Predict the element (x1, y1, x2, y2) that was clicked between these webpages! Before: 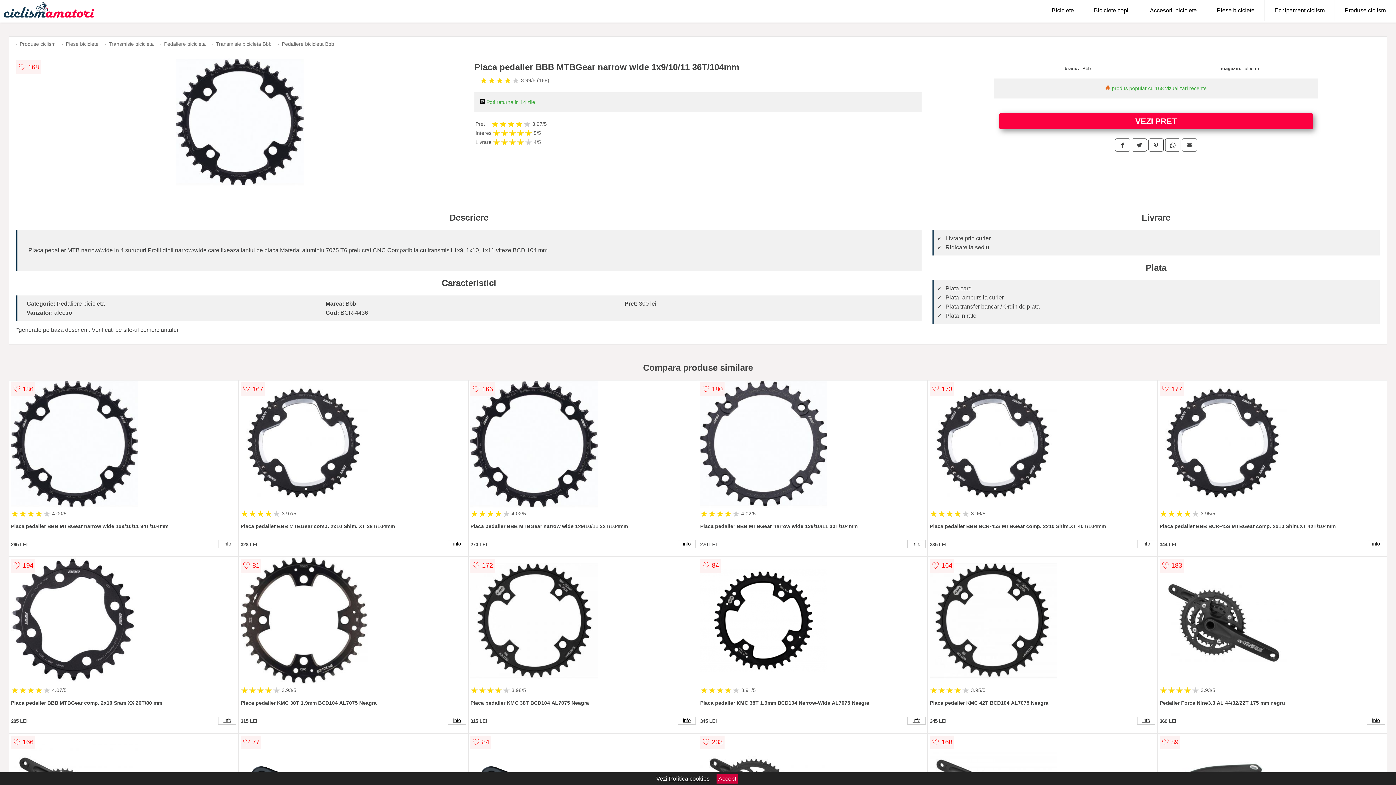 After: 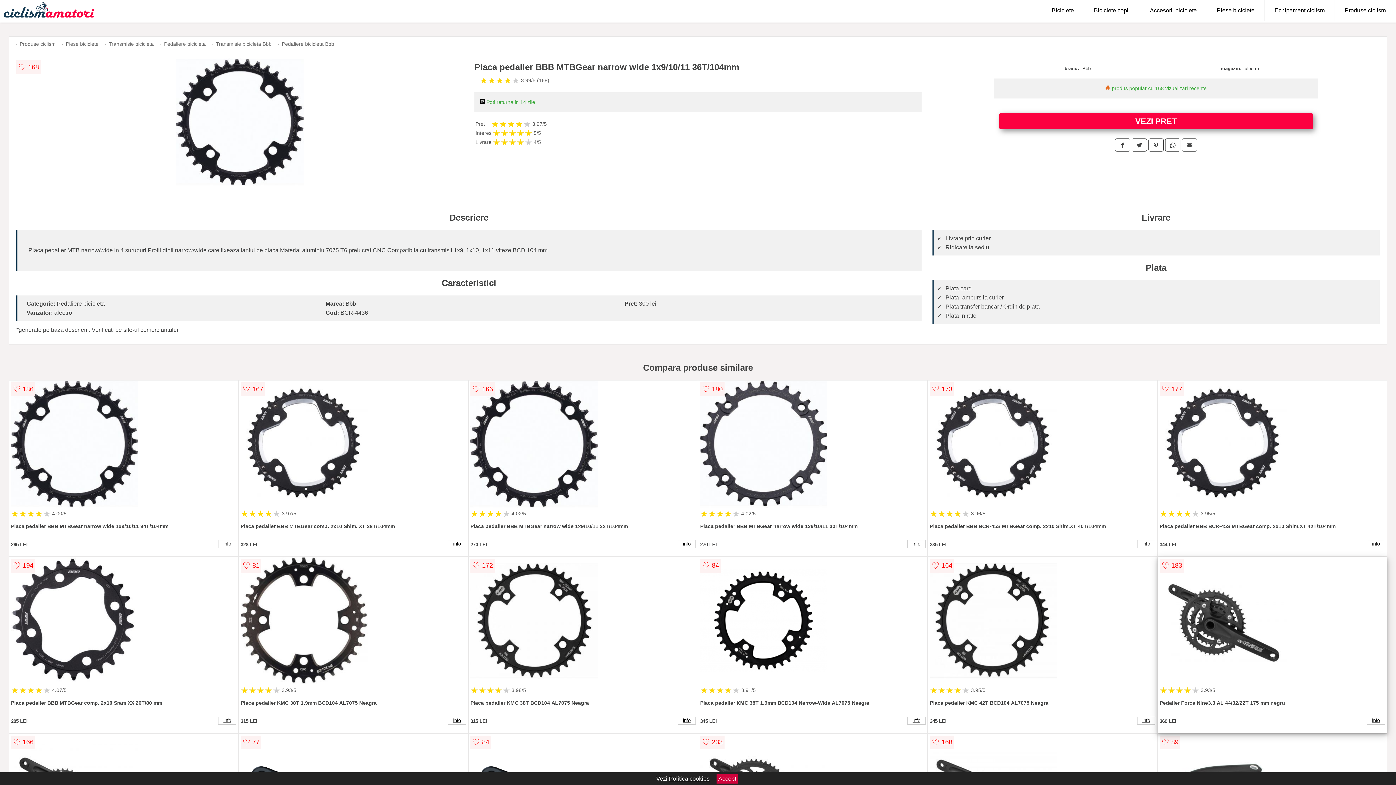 Action: bbox: (1159, 557, 1385, 686)